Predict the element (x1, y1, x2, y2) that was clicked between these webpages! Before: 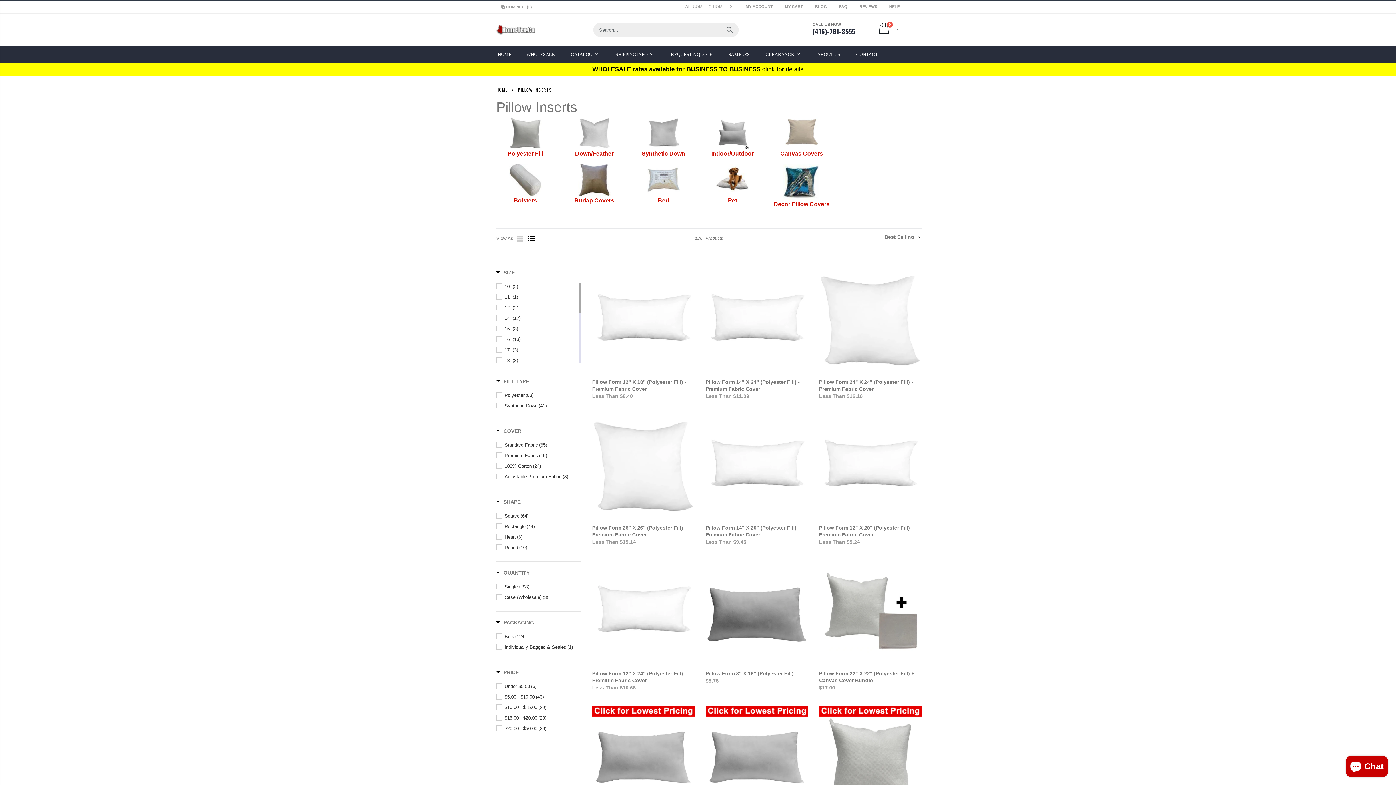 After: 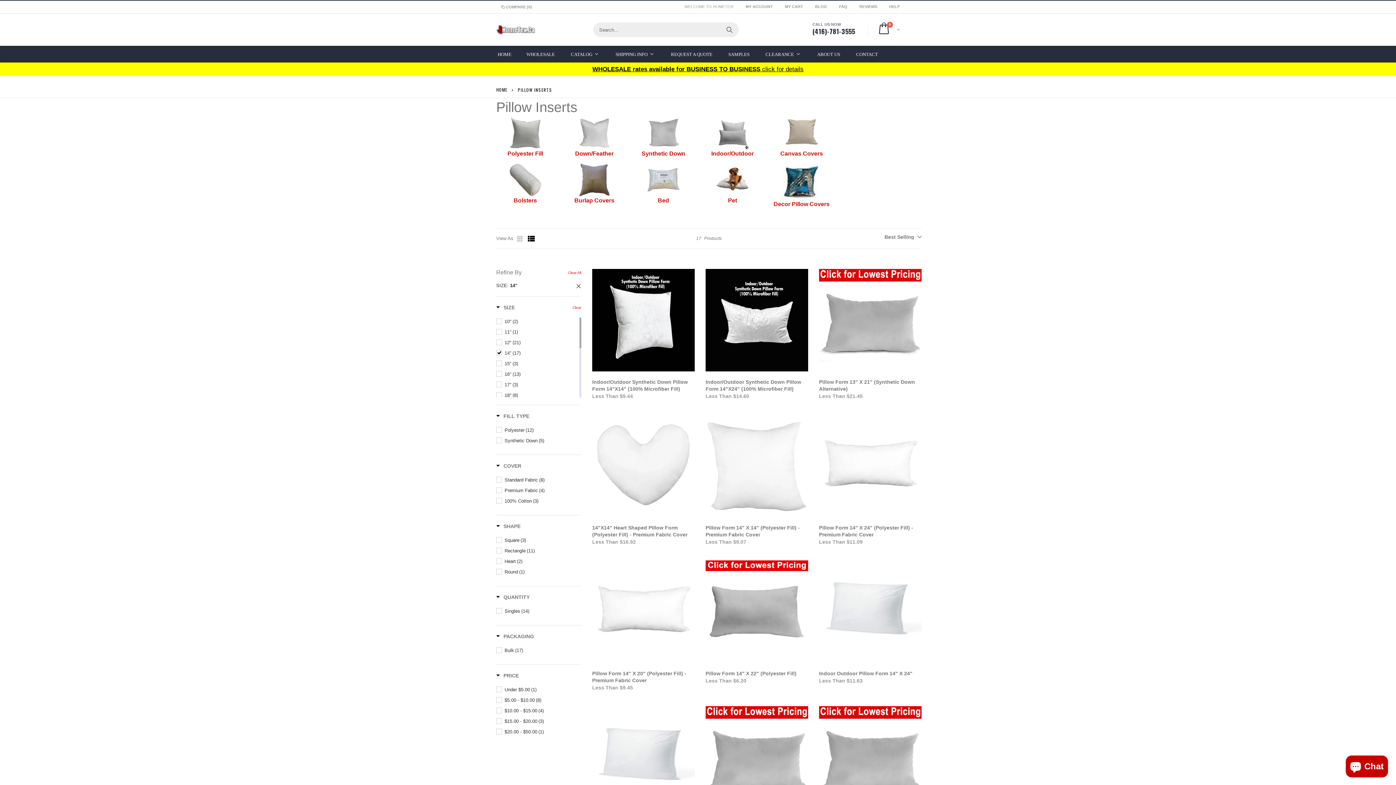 Action: bbox: (496, 314, 578, 322) label: 14"(17)